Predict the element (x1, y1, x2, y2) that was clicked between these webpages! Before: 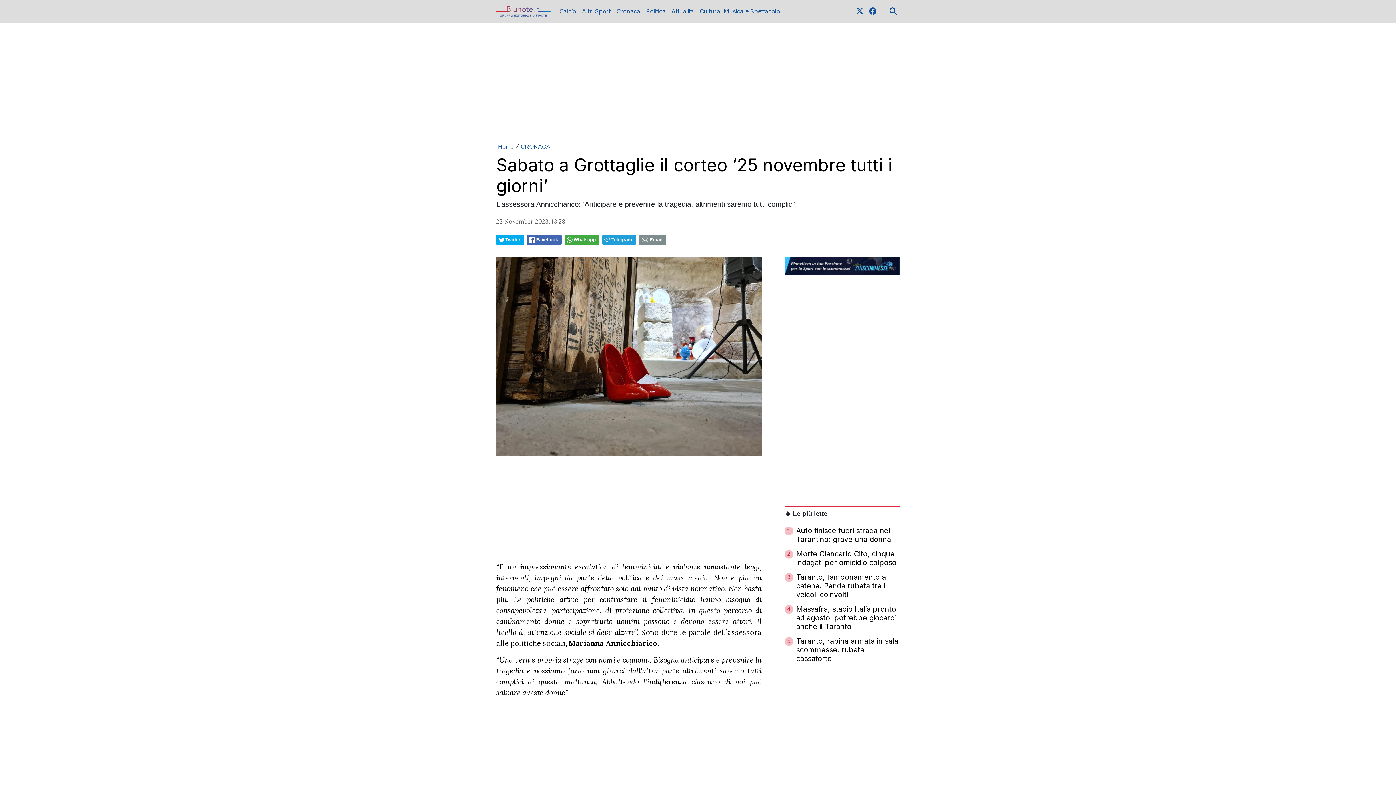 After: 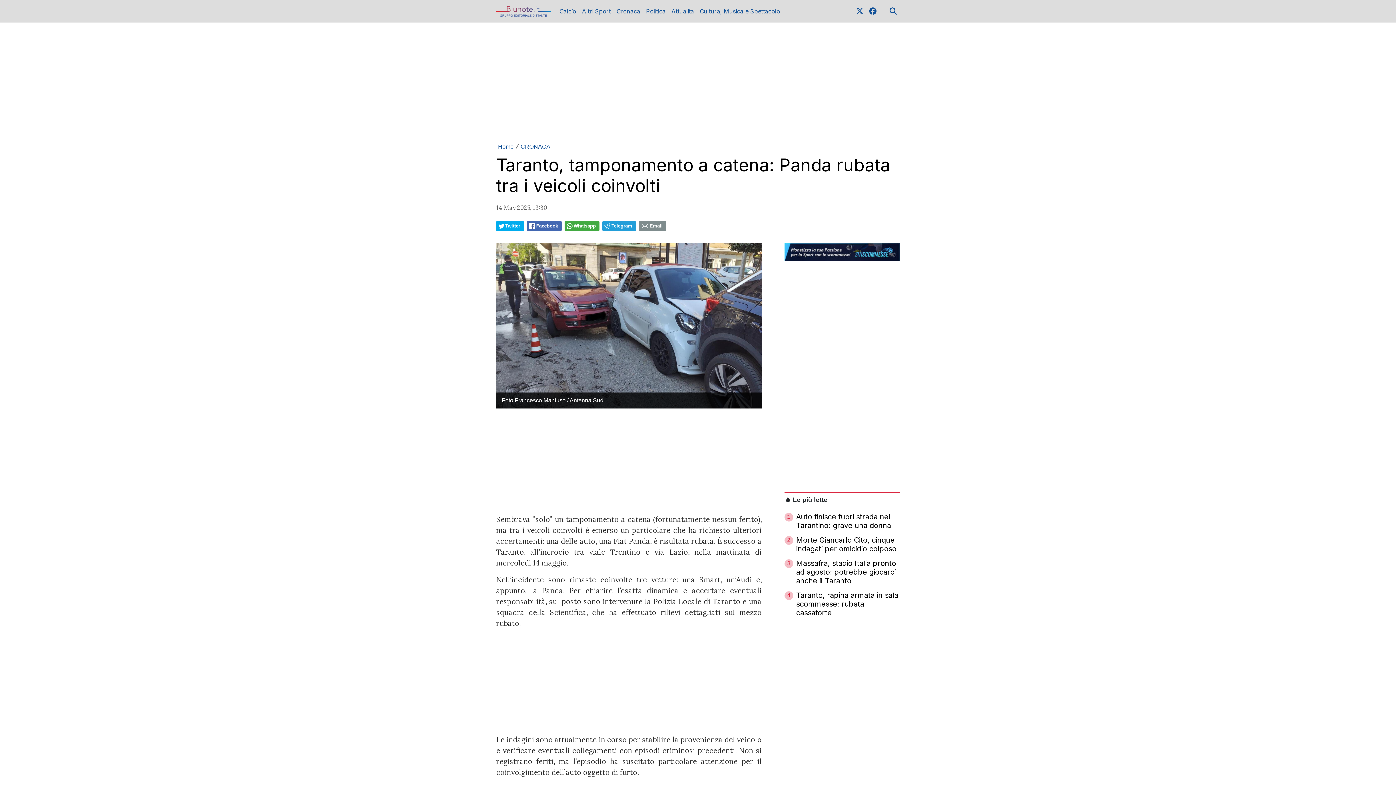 Action: label: 3
Taranto, tamponamento a catena: Panda rubata tra i veicoli coinvolti bbox: (784, 572, 900, 602)